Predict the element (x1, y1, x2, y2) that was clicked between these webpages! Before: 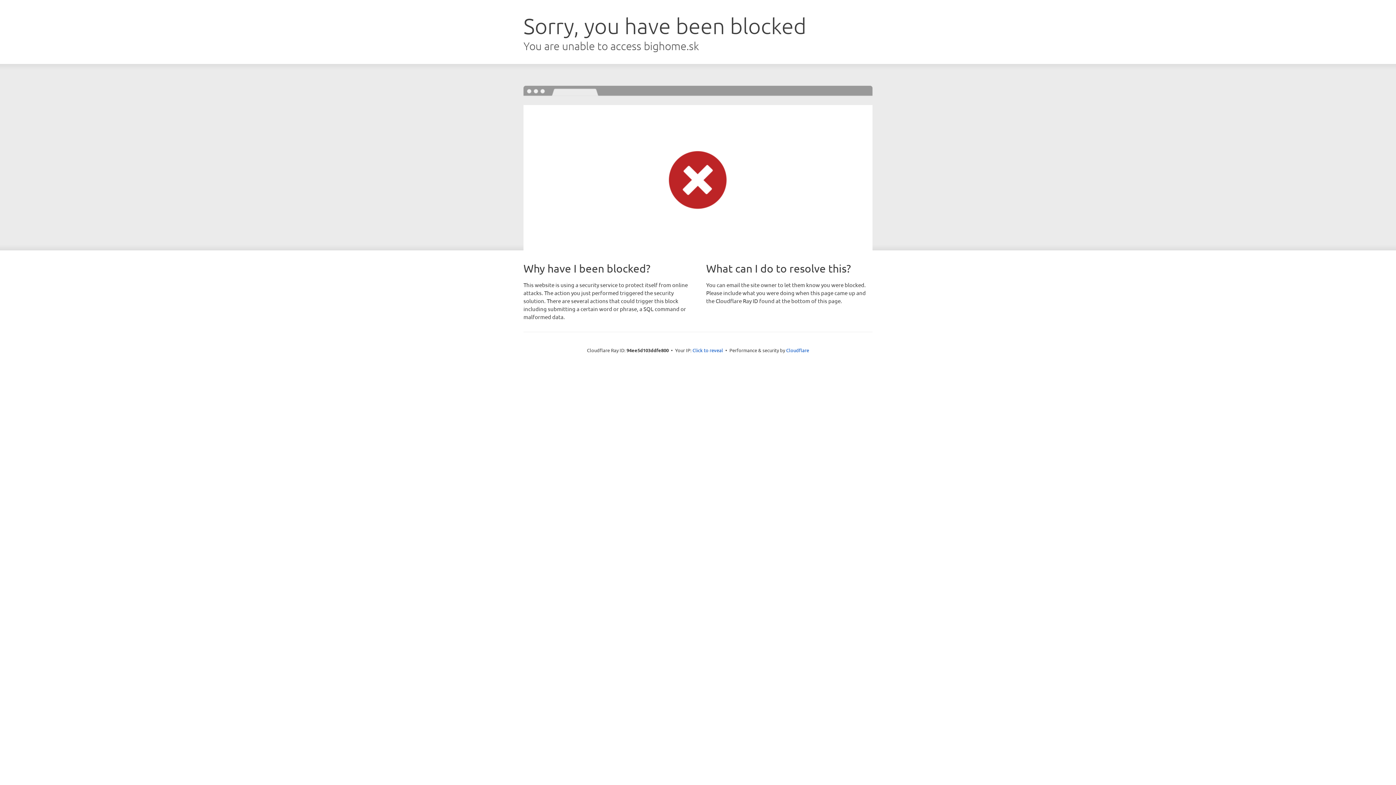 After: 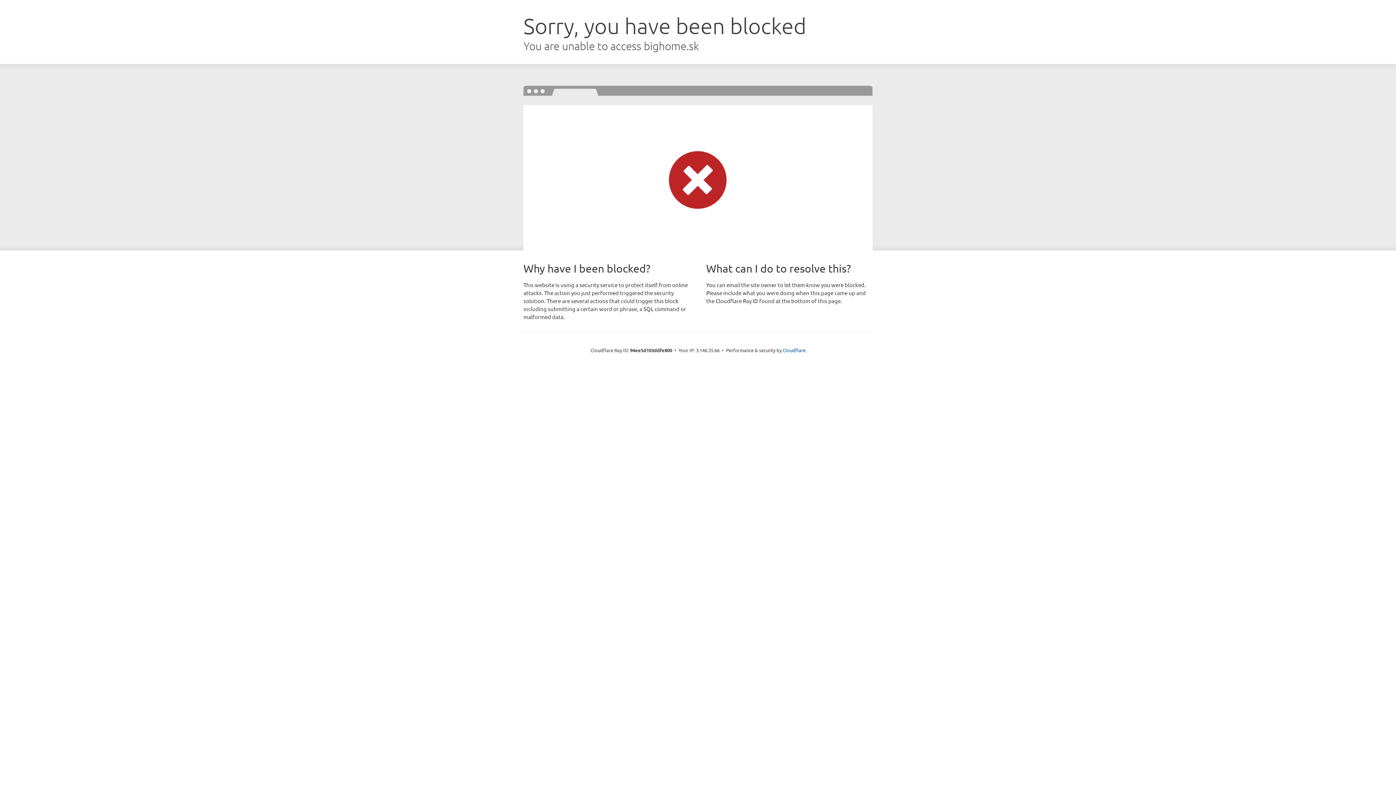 Action: label: Click to reveal bbox: (692, 346, 723, 353)